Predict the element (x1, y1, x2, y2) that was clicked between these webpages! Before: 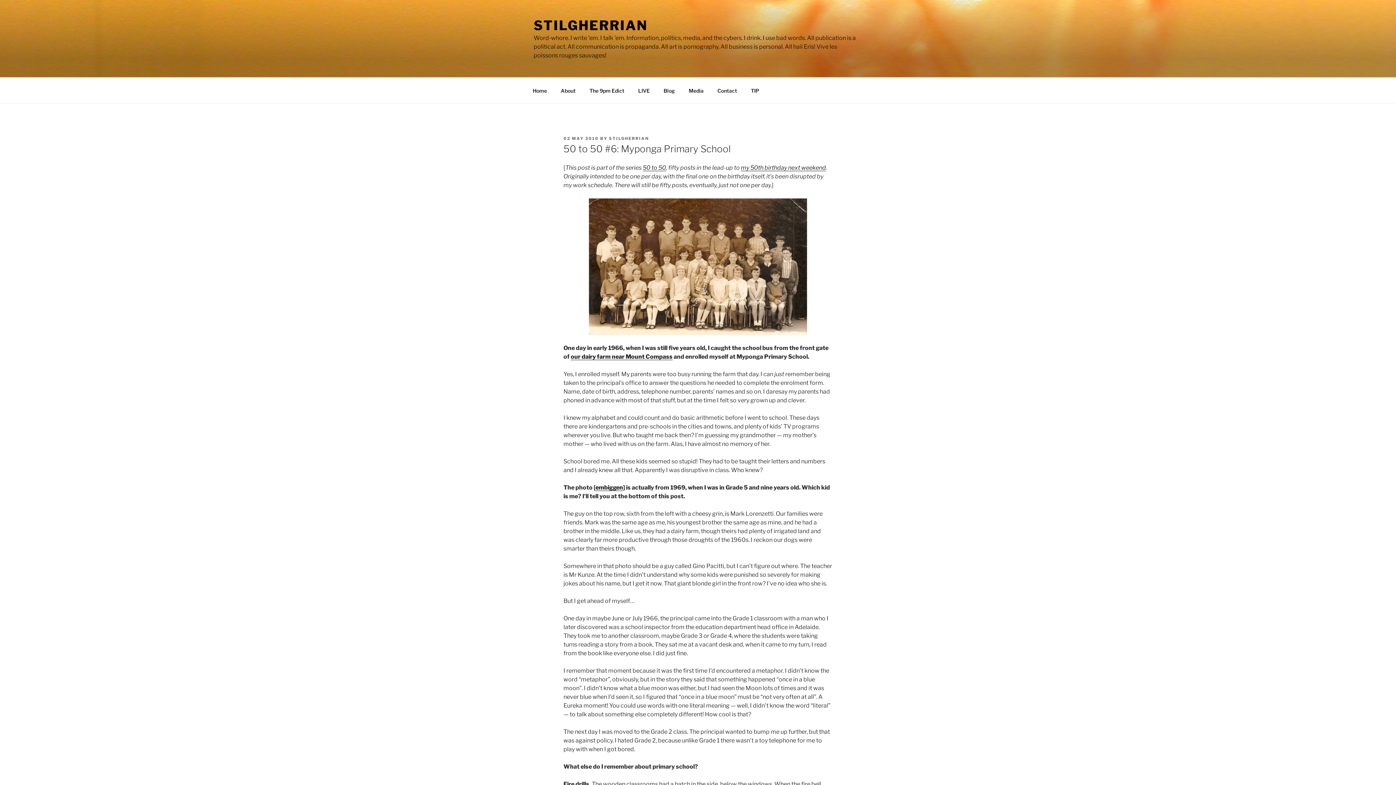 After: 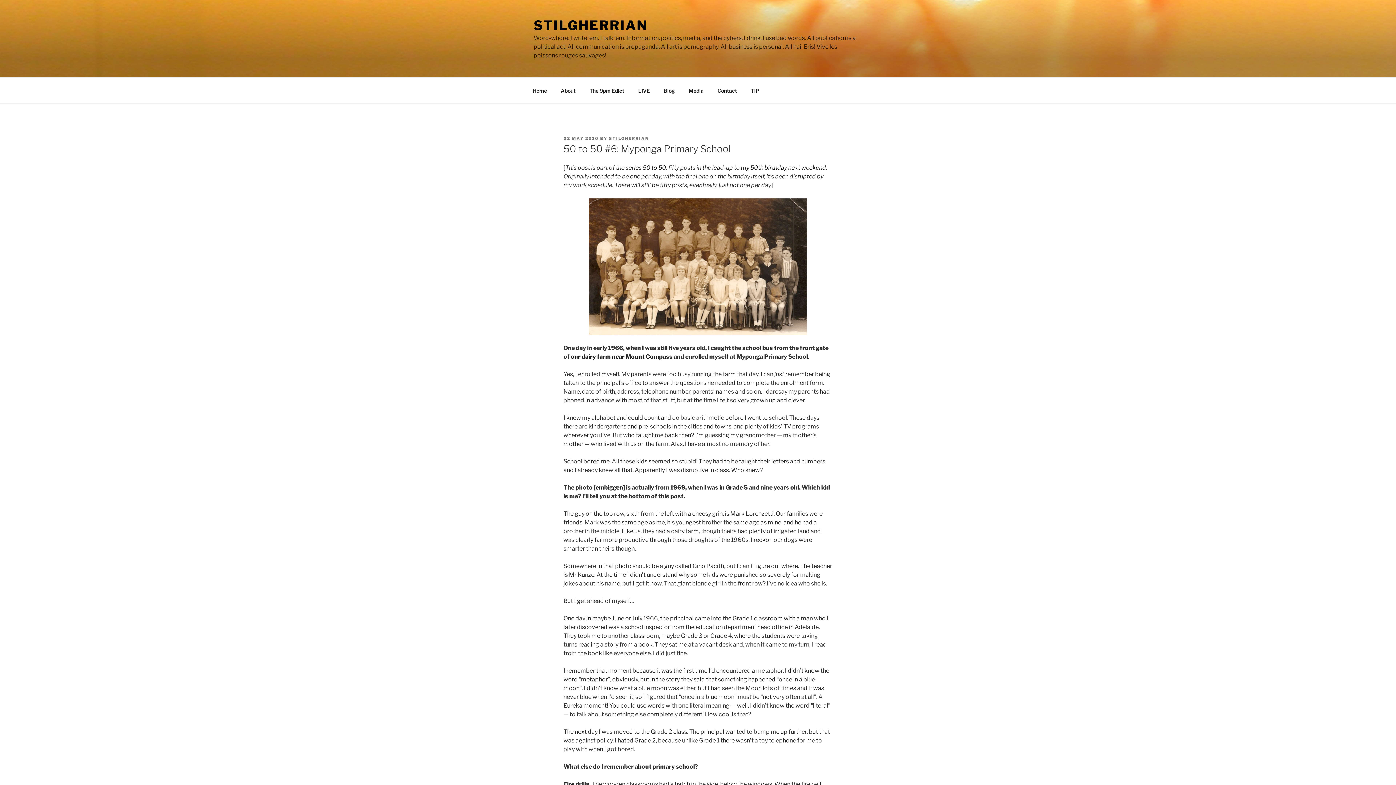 Action: bbox: (563, 136, 598, 141) label: 02 MAY 2010